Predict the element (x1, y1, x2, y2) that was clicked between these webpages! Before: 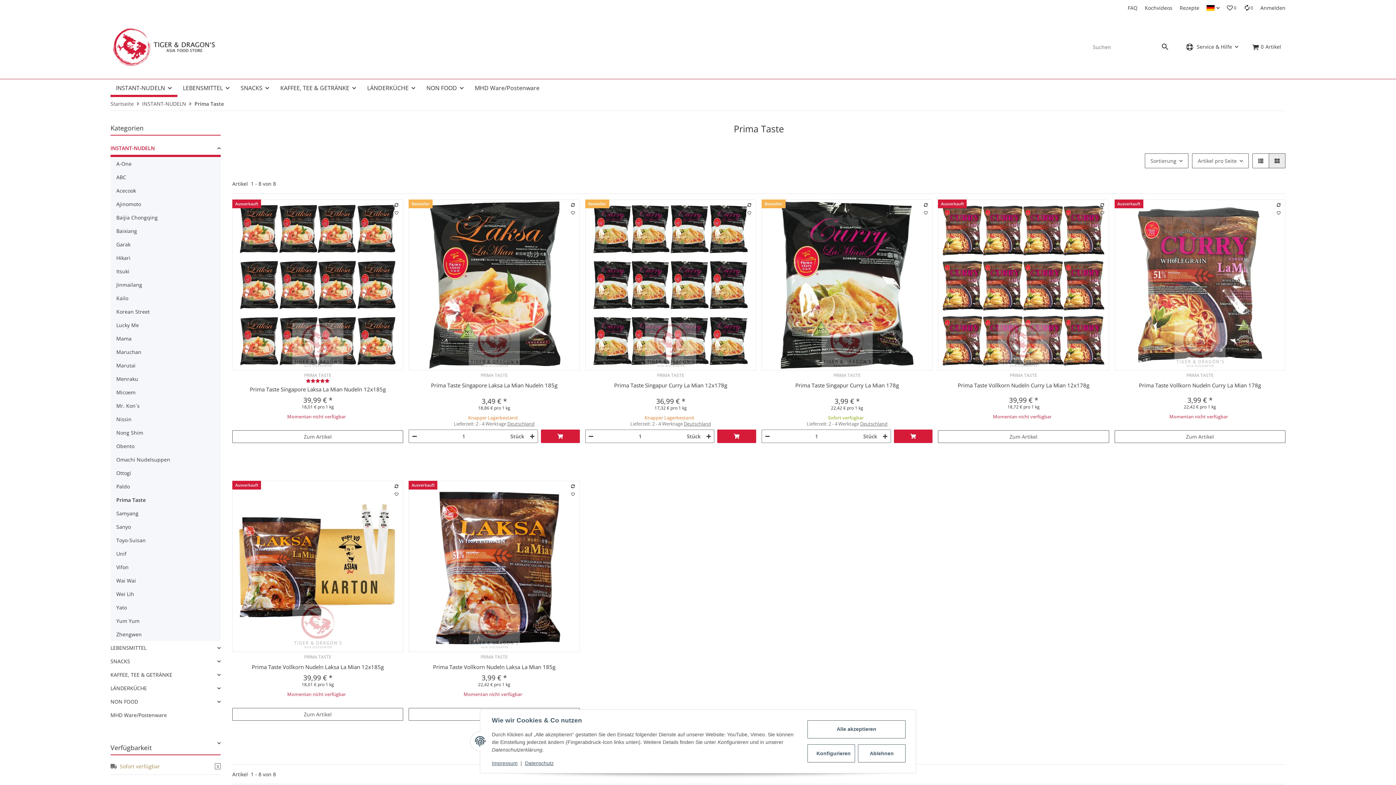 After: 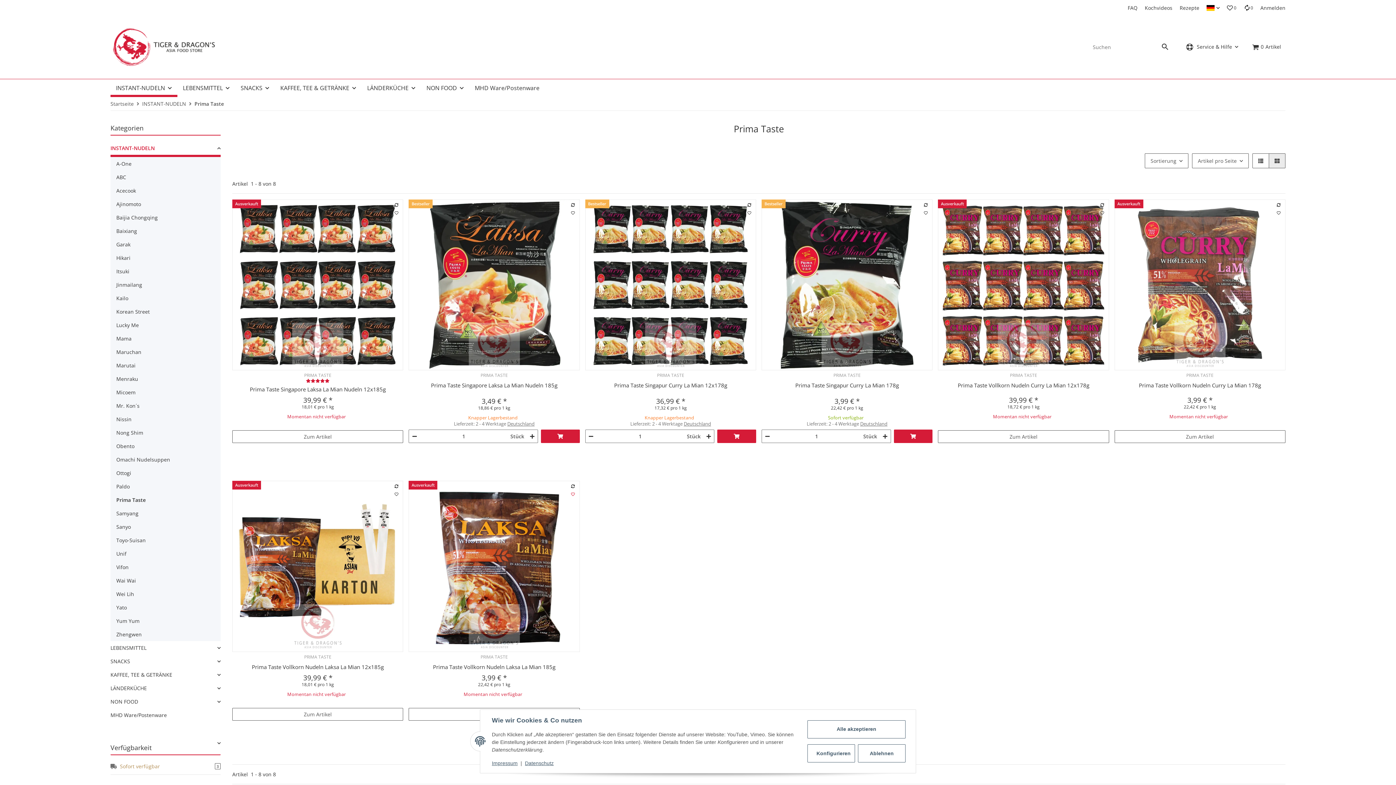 Action: bbox: (569, 490, 576, 498) label: Auf den Wunschzettel